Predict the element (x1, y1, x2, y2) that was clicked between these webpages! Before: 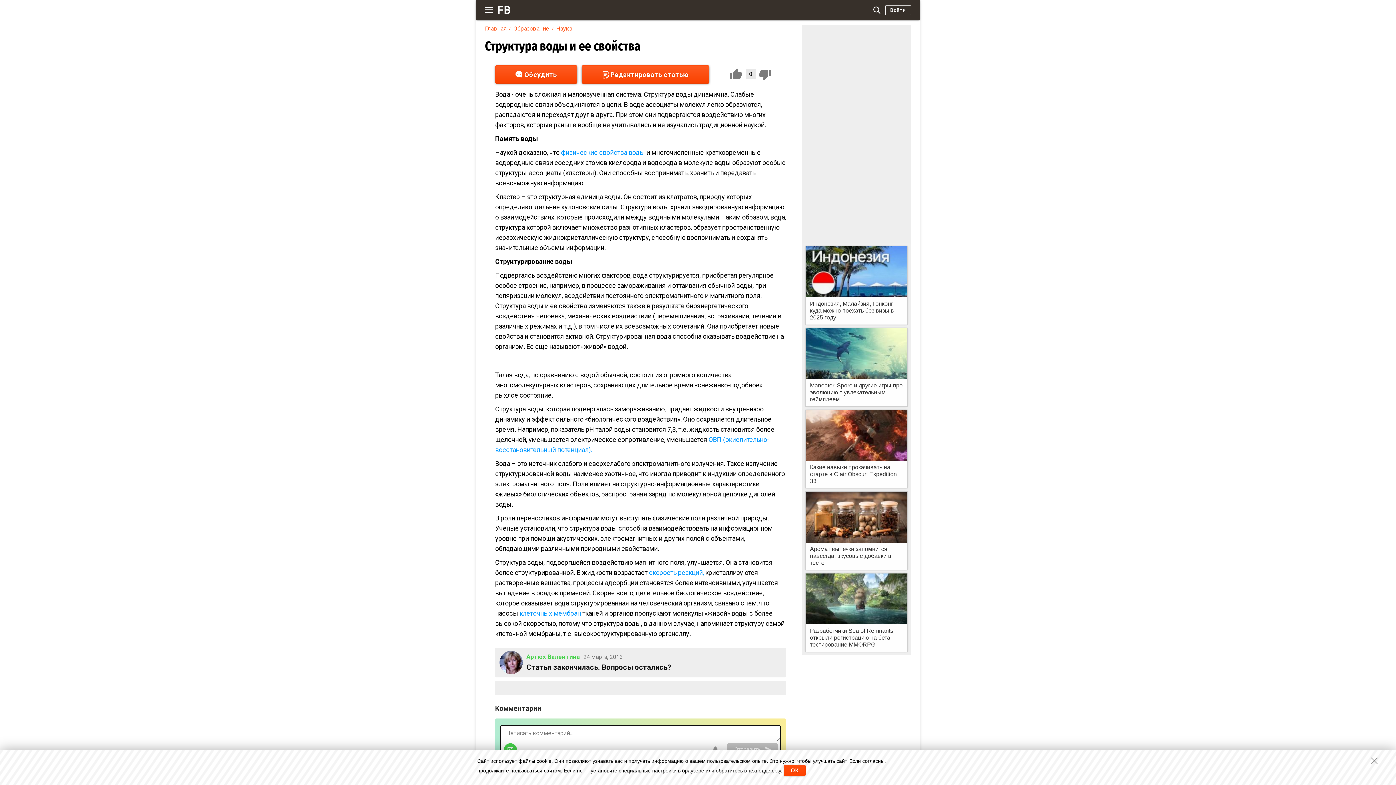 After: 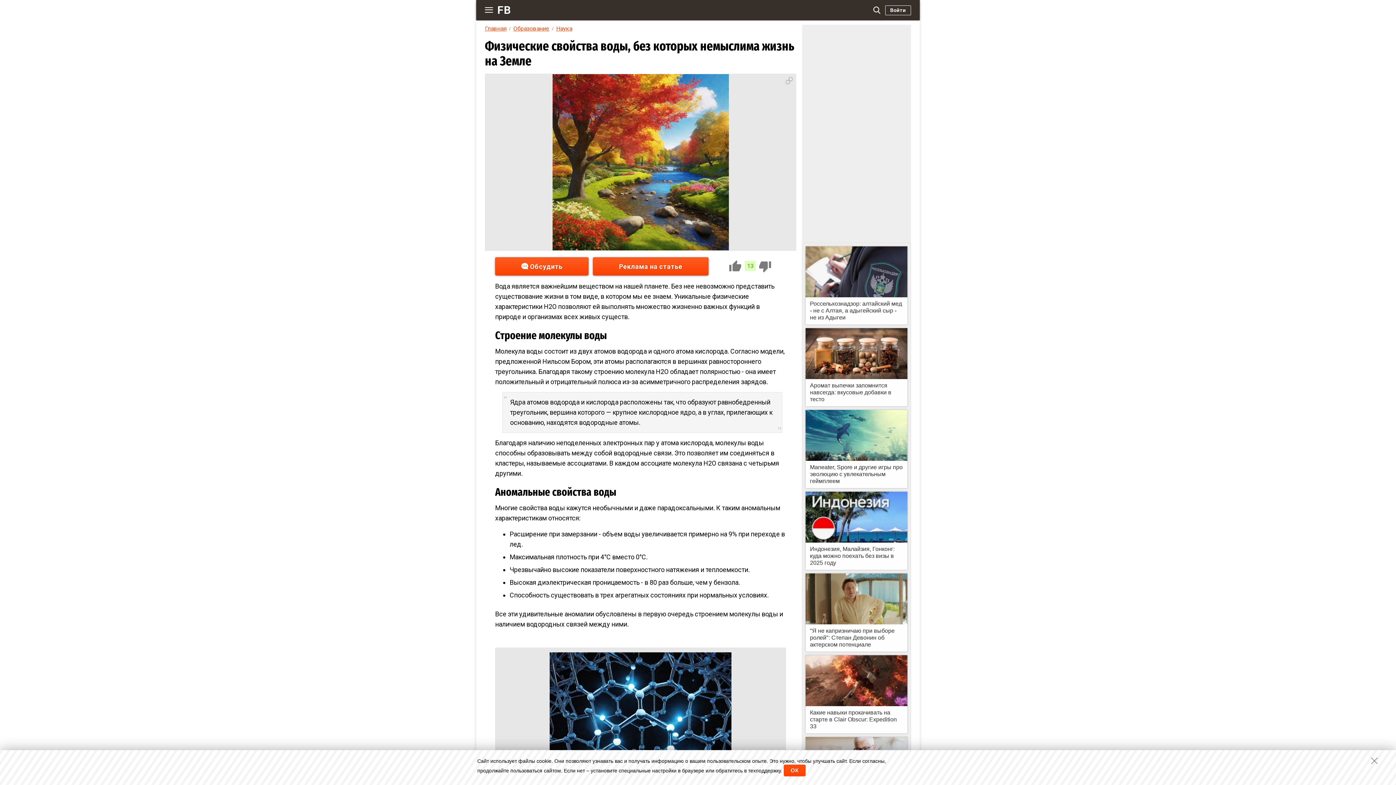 Action: bbox: (561, 148, 645, 156) label: физические свойства воды